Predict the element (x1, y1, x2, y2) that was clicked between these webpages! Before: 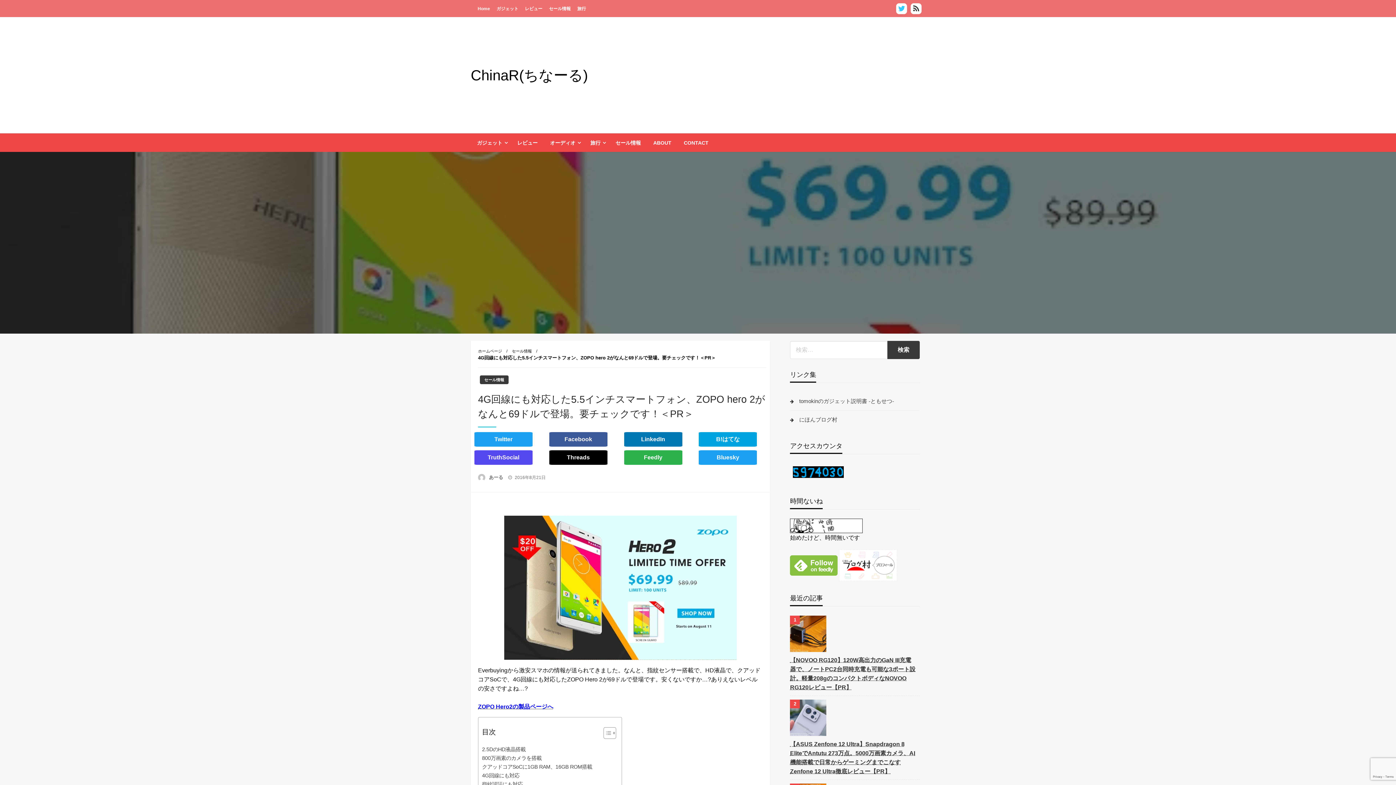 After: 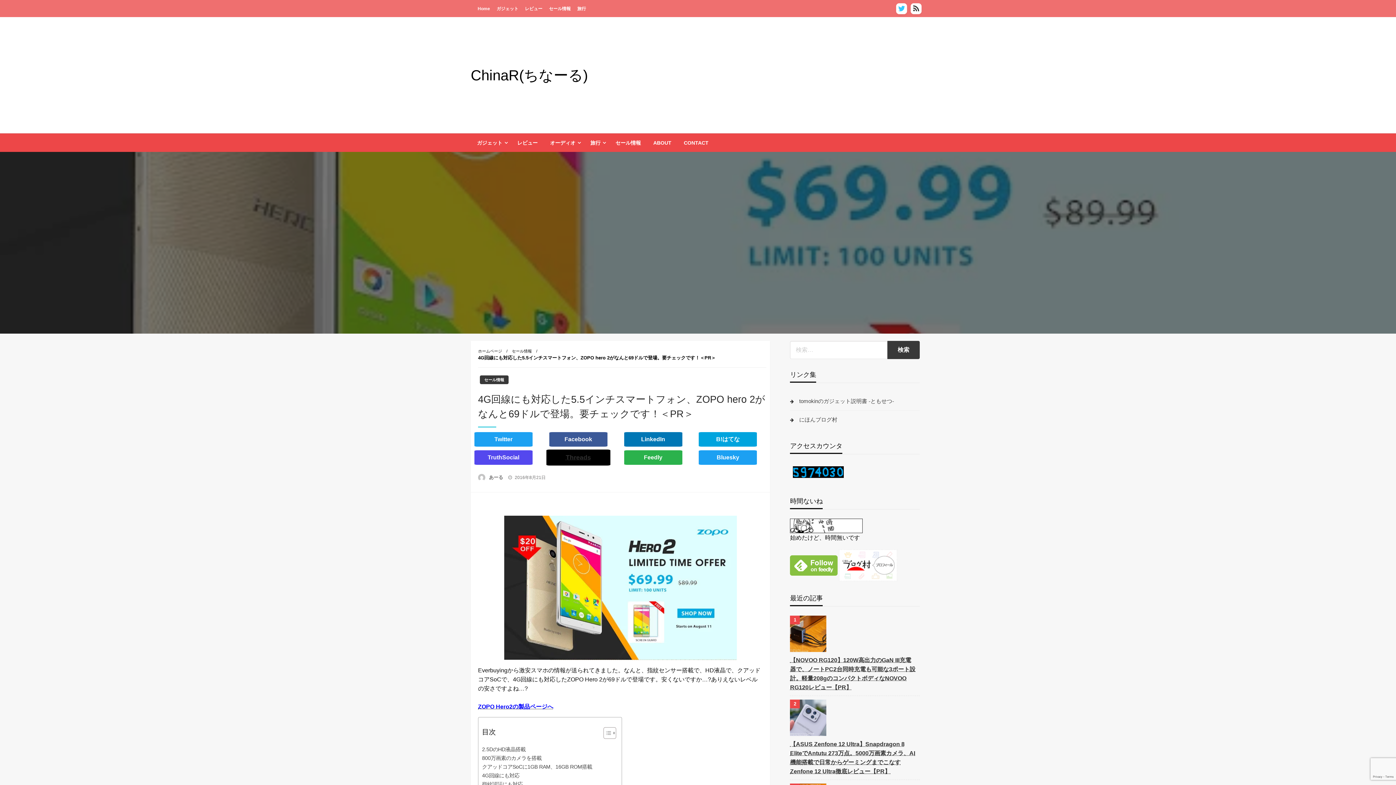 Action: bbox: (549, 450, 607, 464) label: Threads